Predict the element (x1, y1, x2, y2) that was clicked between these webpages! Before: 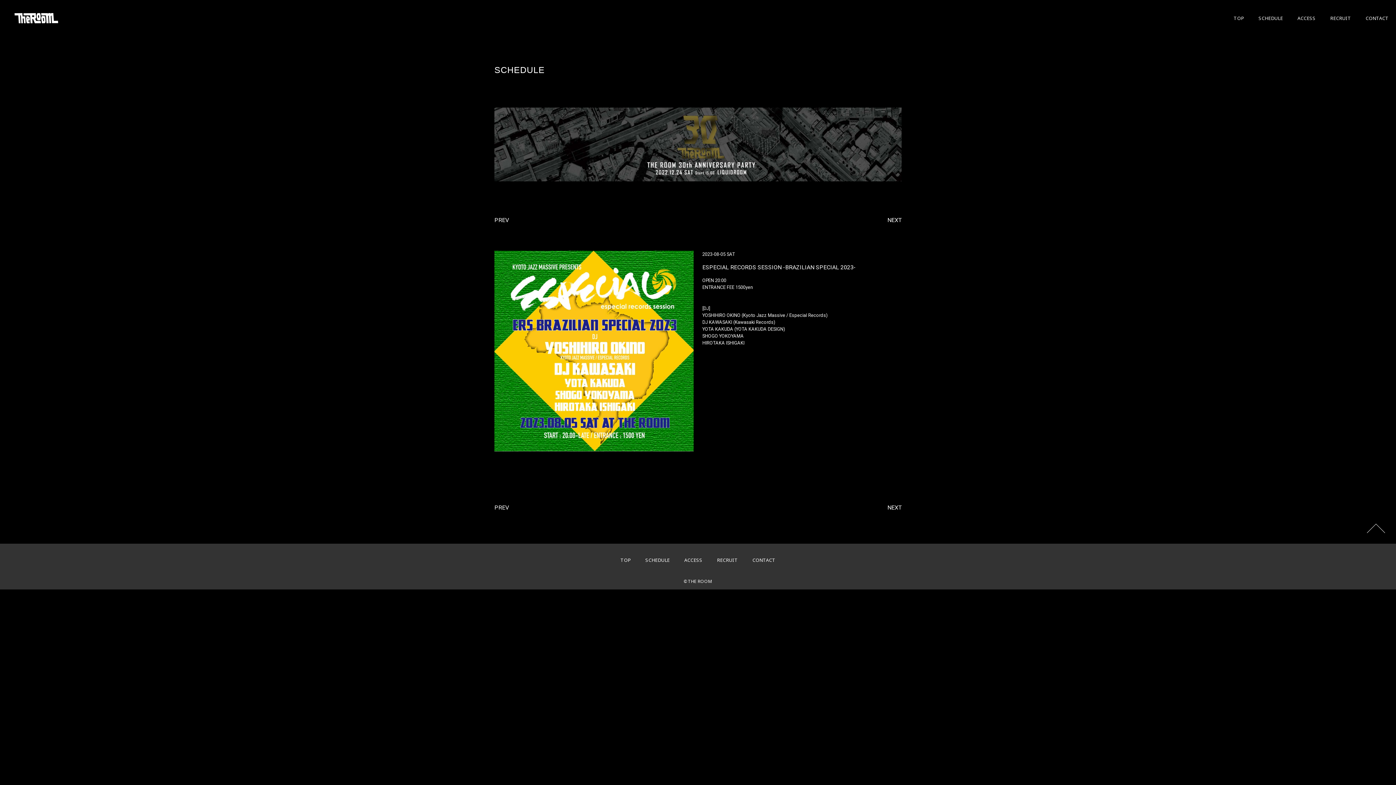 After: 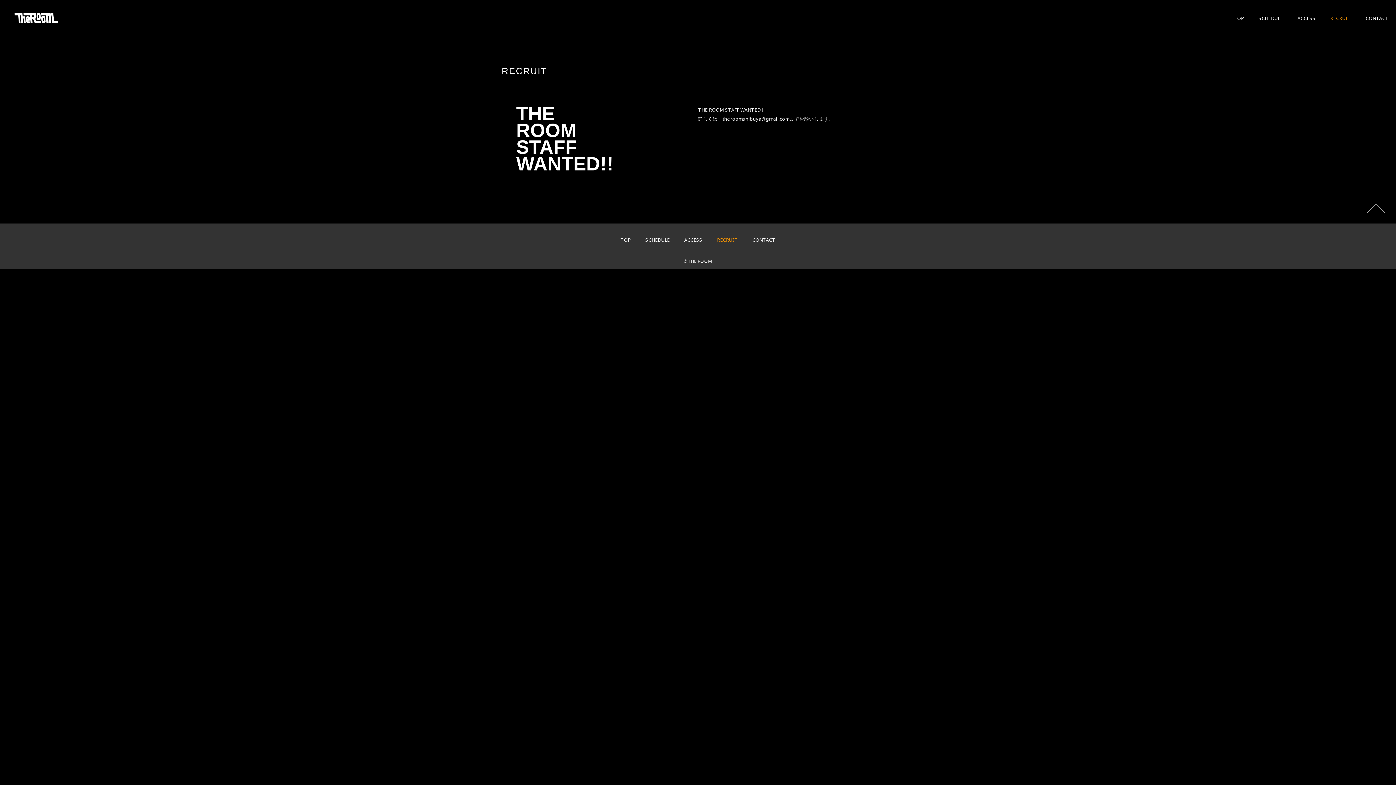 Action: label: RECRUIT bbox: (709, 551, 745, 569)